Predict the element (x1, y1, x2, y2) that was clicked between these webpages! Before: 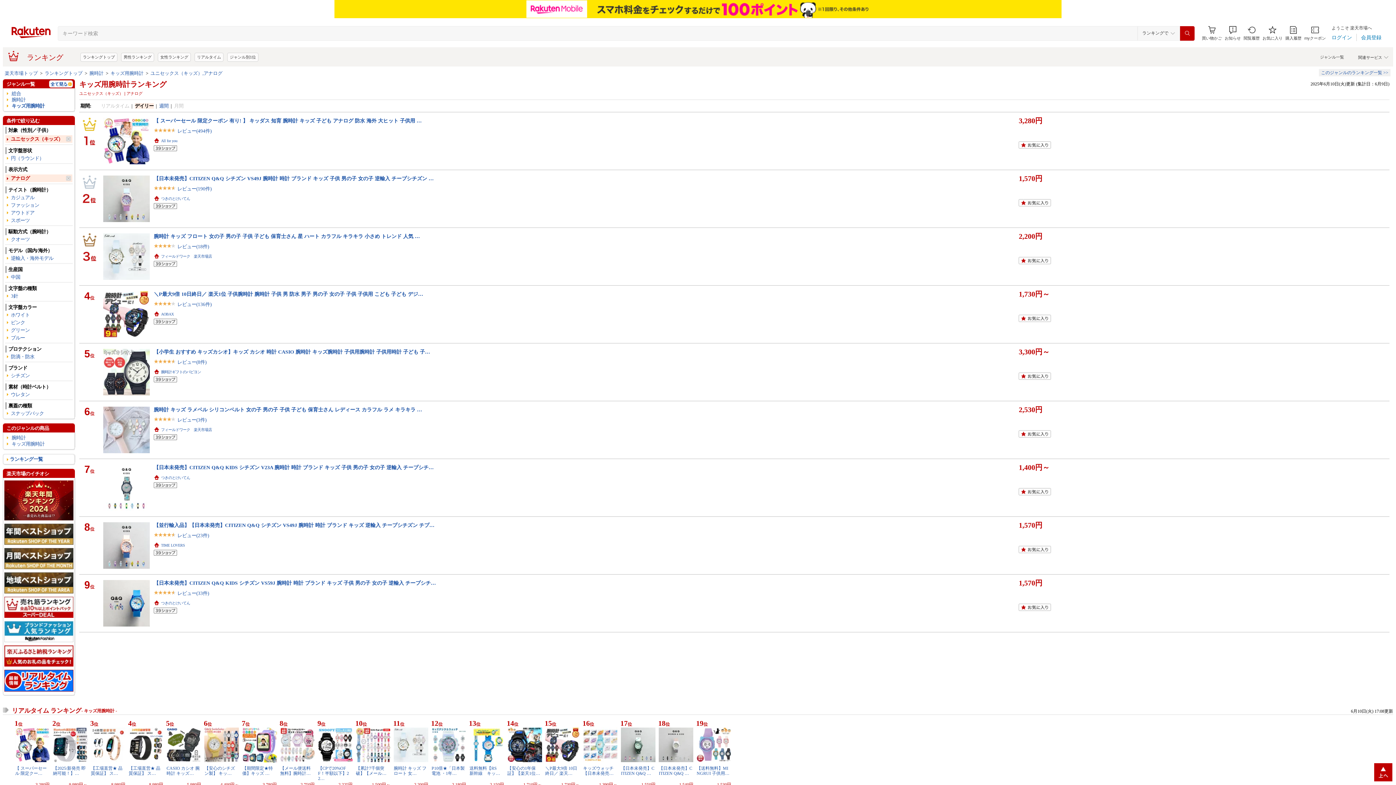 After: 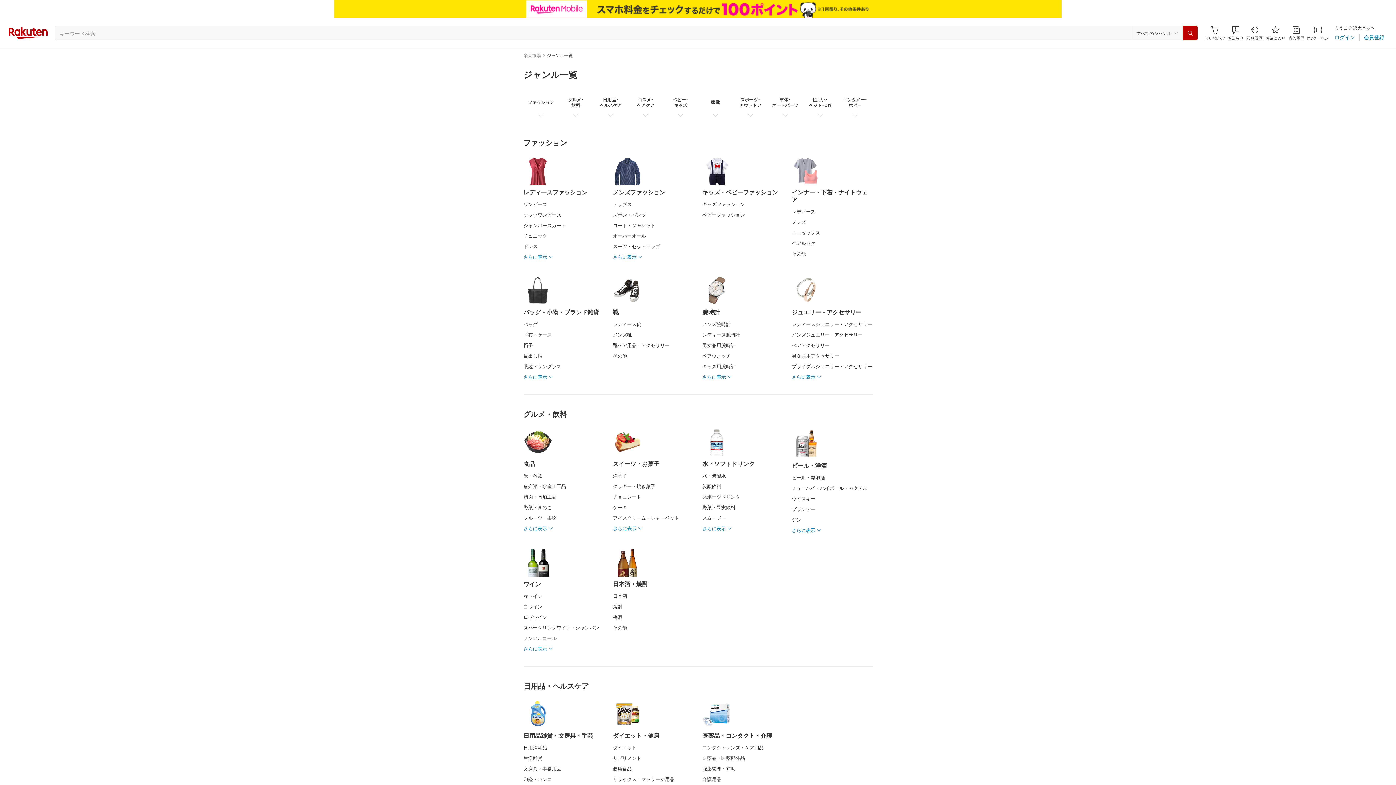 Action: label: ジャンル一覧 bbox: (1320, 54, 1344, 59)